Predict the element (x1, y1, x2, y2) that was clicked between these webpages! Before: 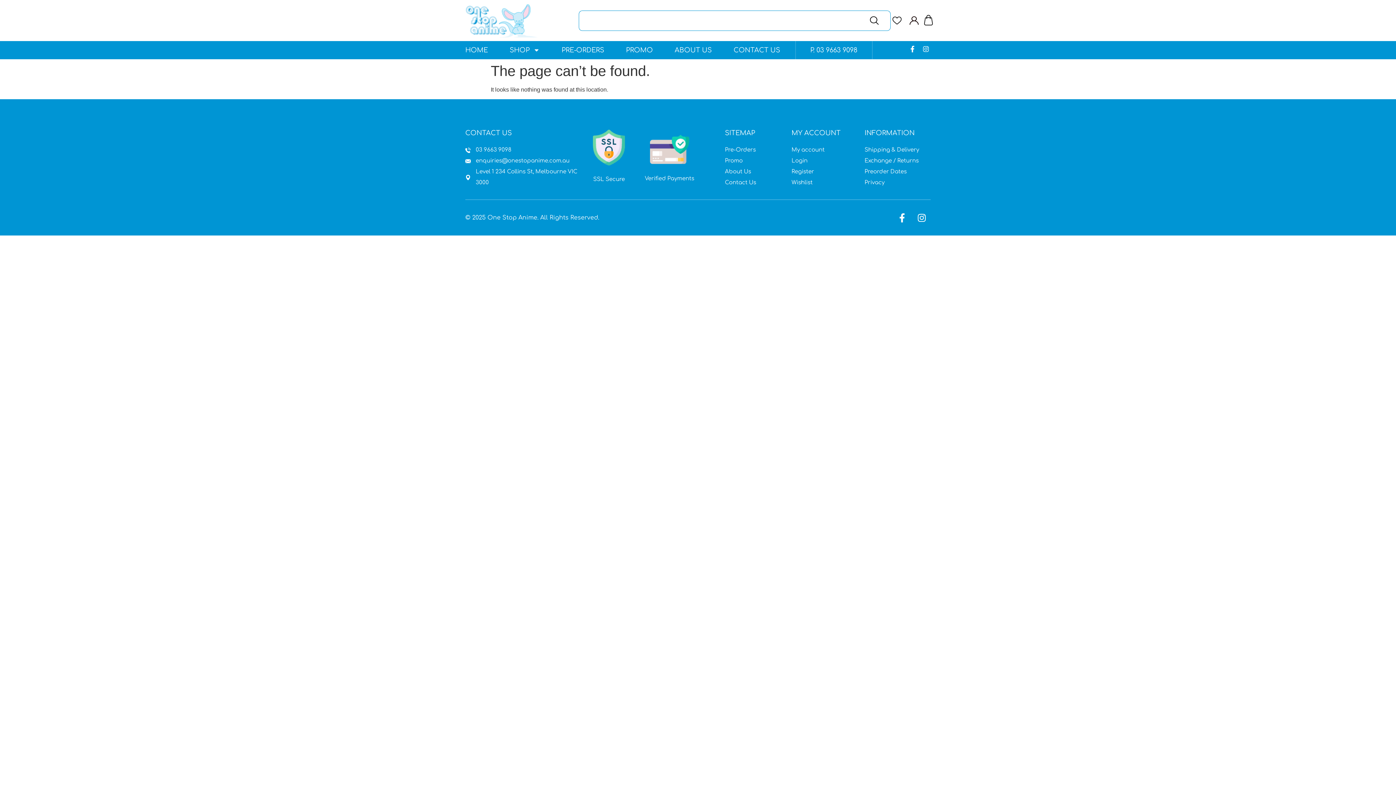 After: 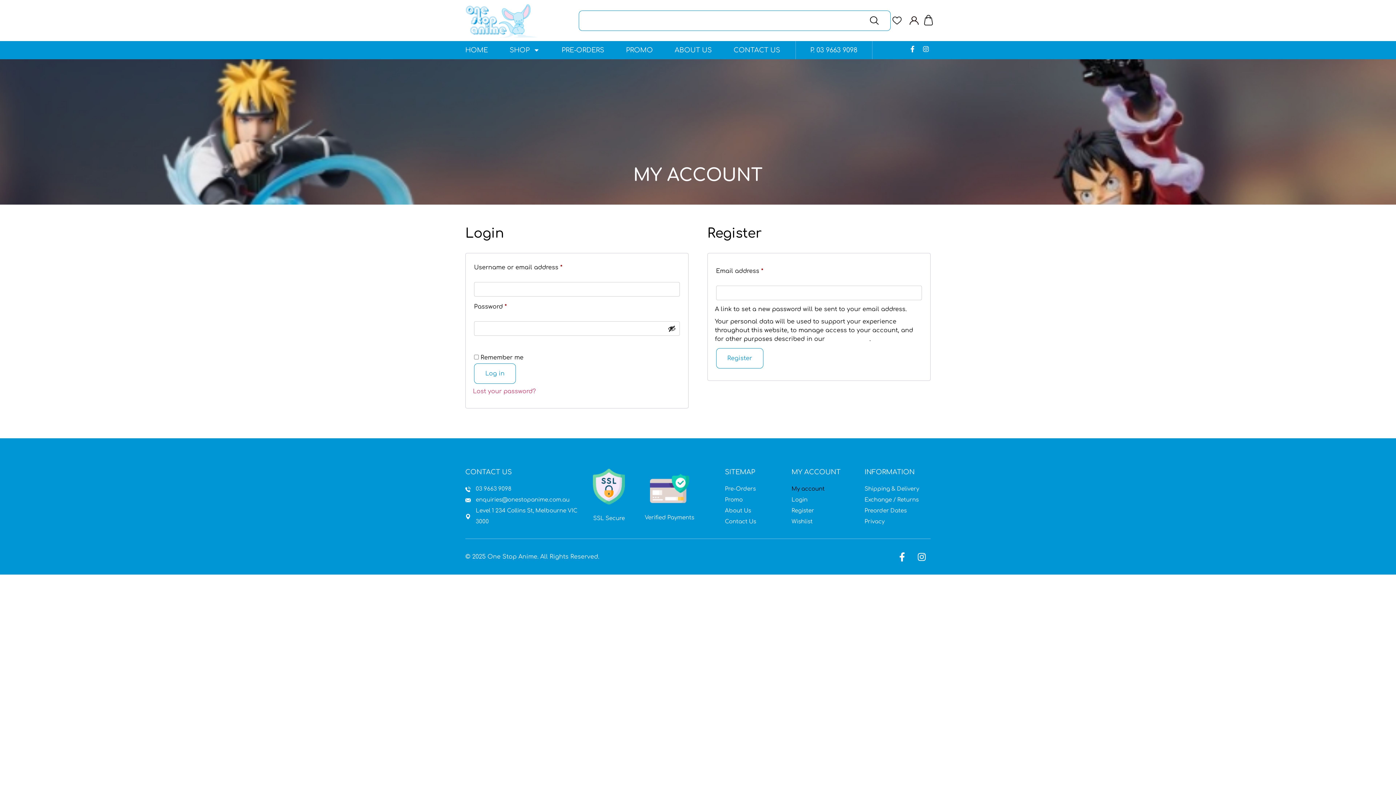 Action: bbox: (791, 144, 864, 155) label: My account